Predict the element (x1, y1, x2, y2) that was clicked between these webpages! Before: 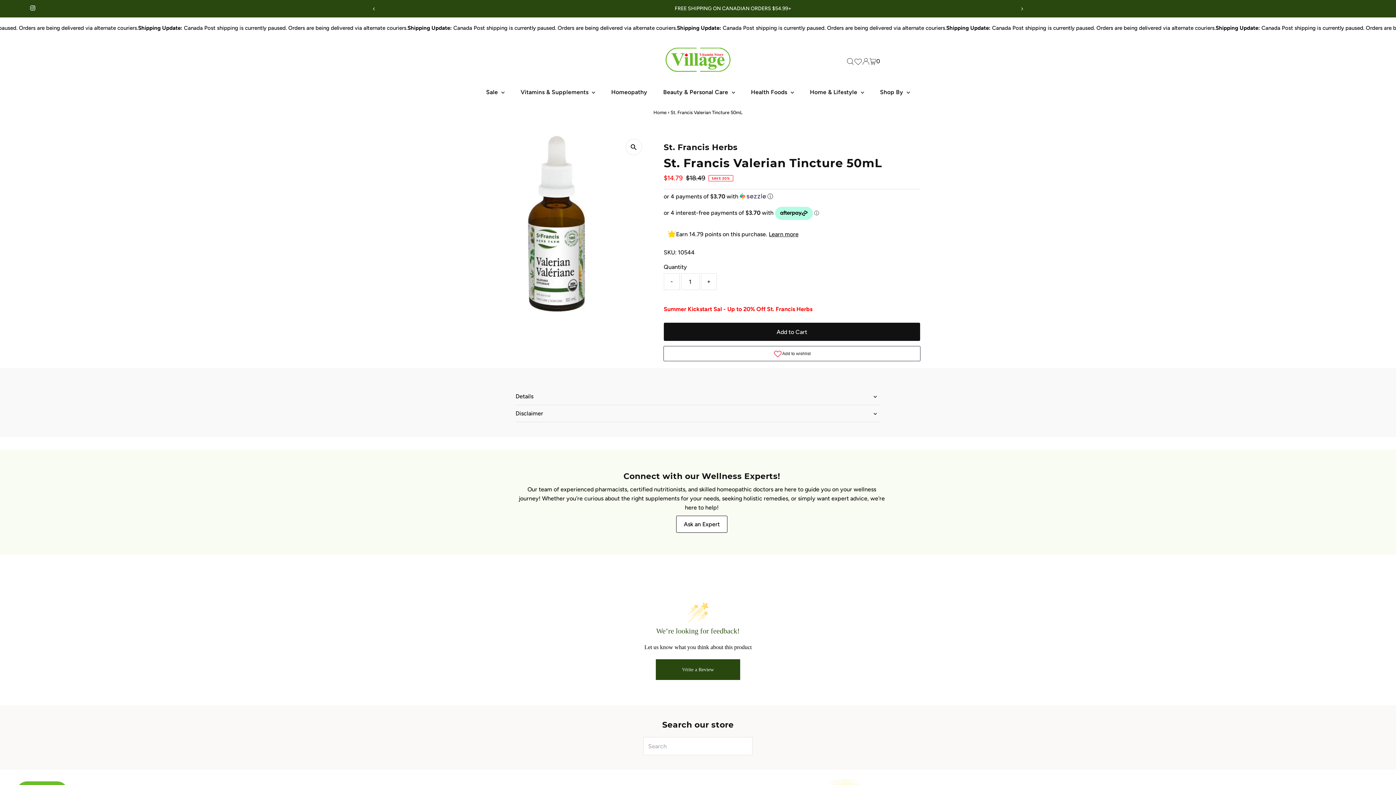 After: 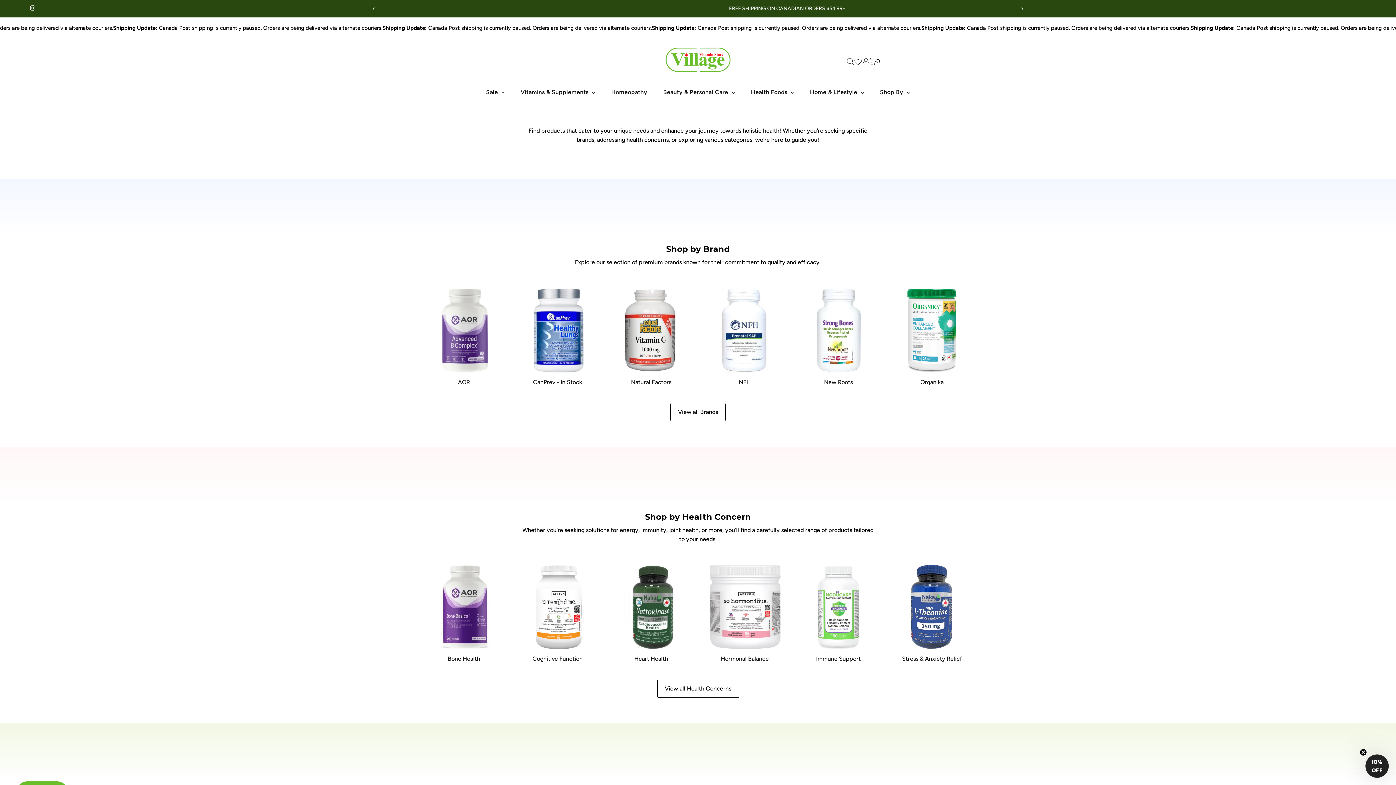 Action: label: Shop By  bbox: (872, 84, 917, 100)